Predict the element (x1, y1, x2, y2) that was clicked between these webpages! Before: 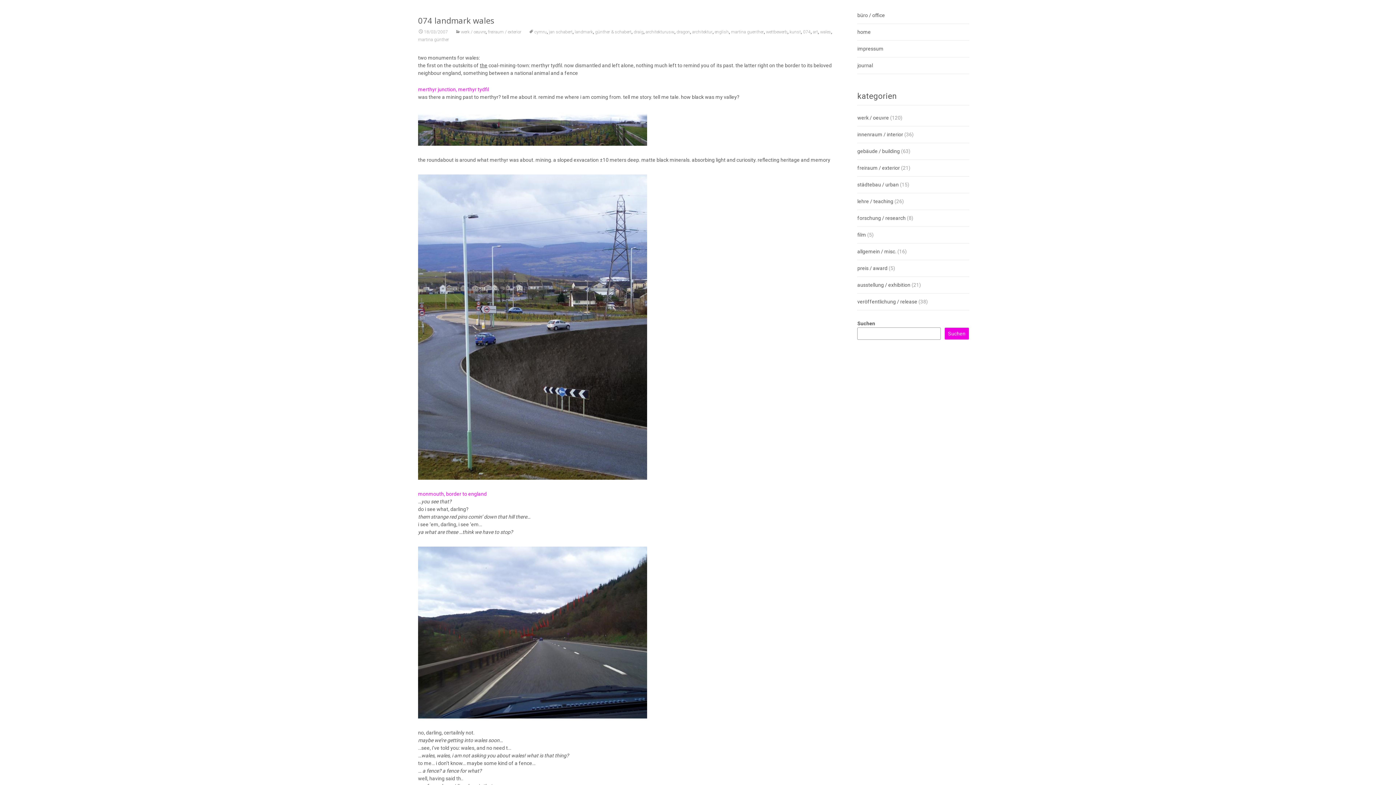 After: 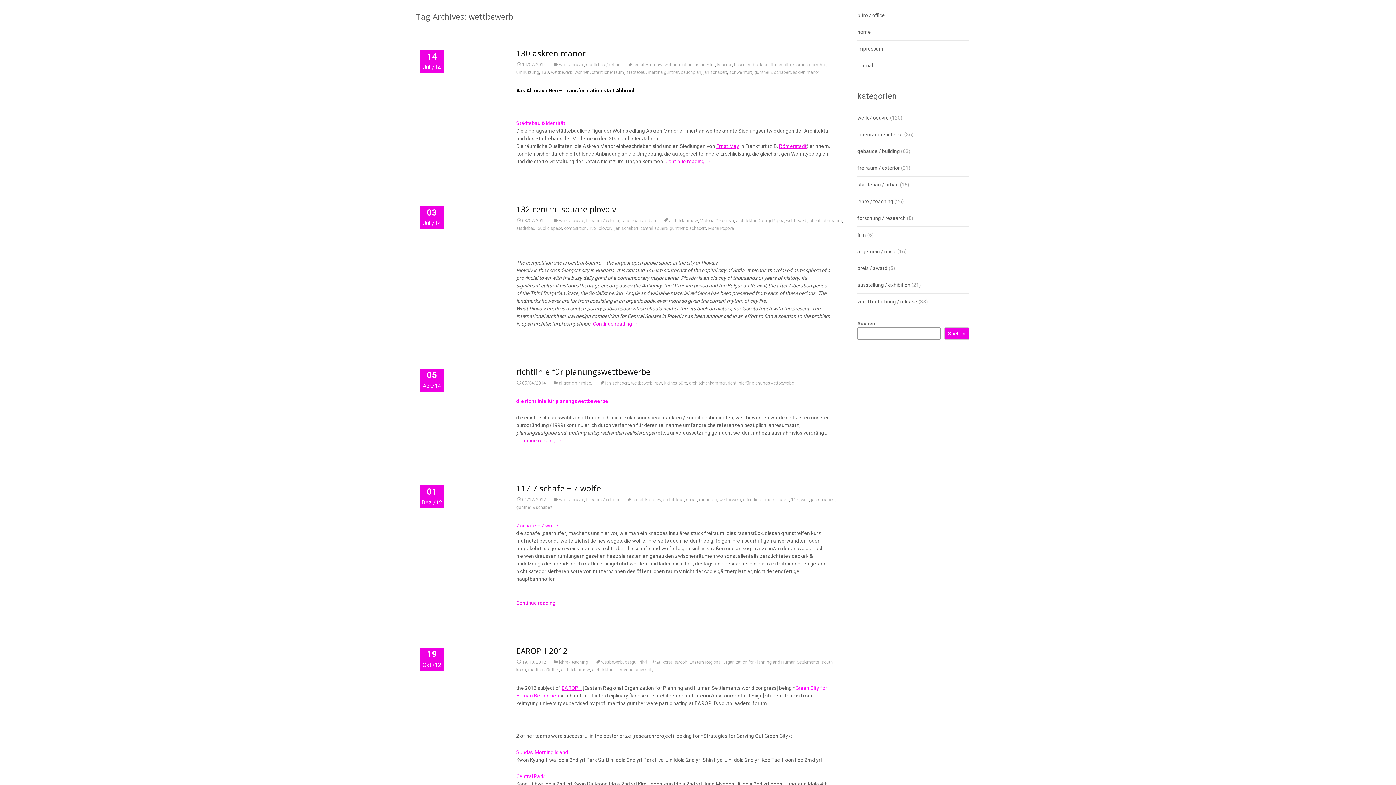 Action: bbox: (766, 29, 787, 34) label: wettbewerb